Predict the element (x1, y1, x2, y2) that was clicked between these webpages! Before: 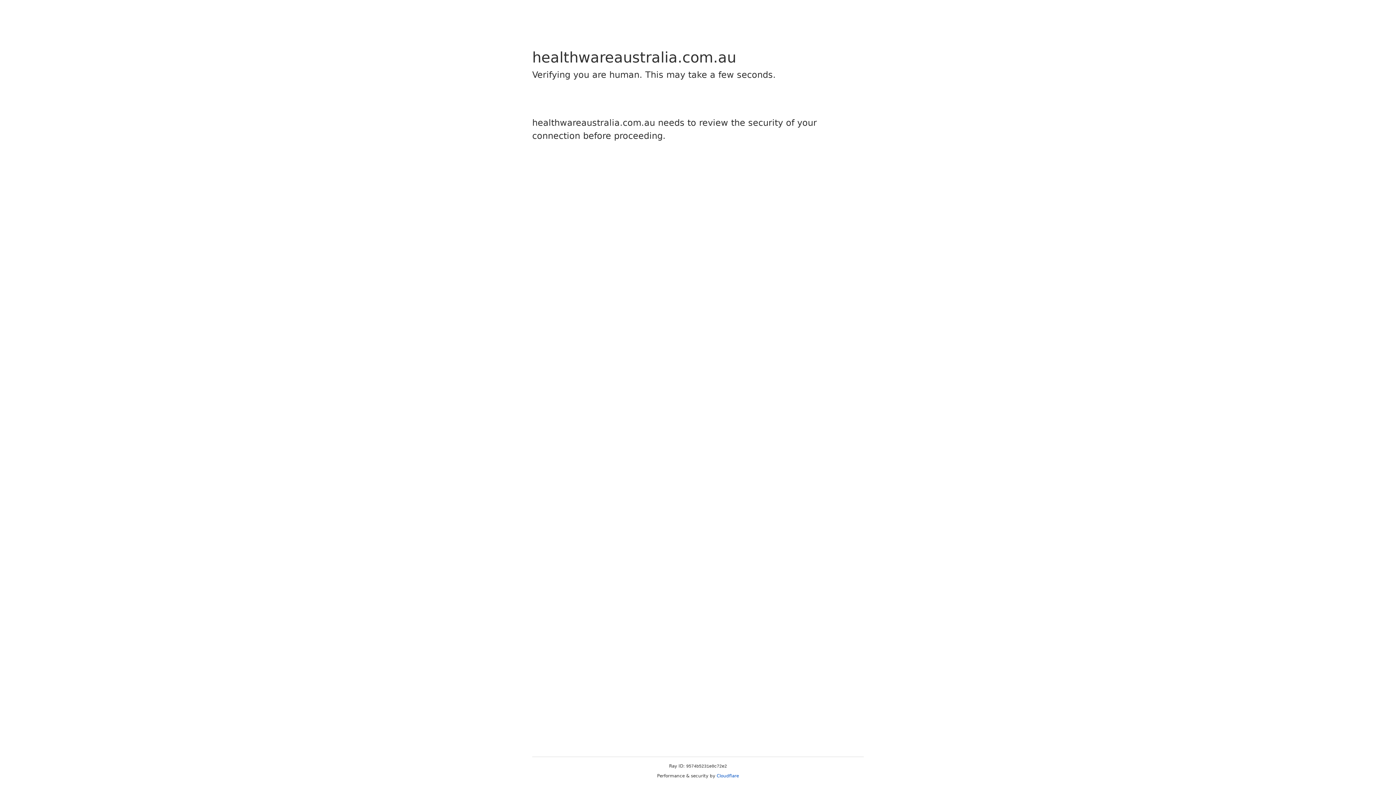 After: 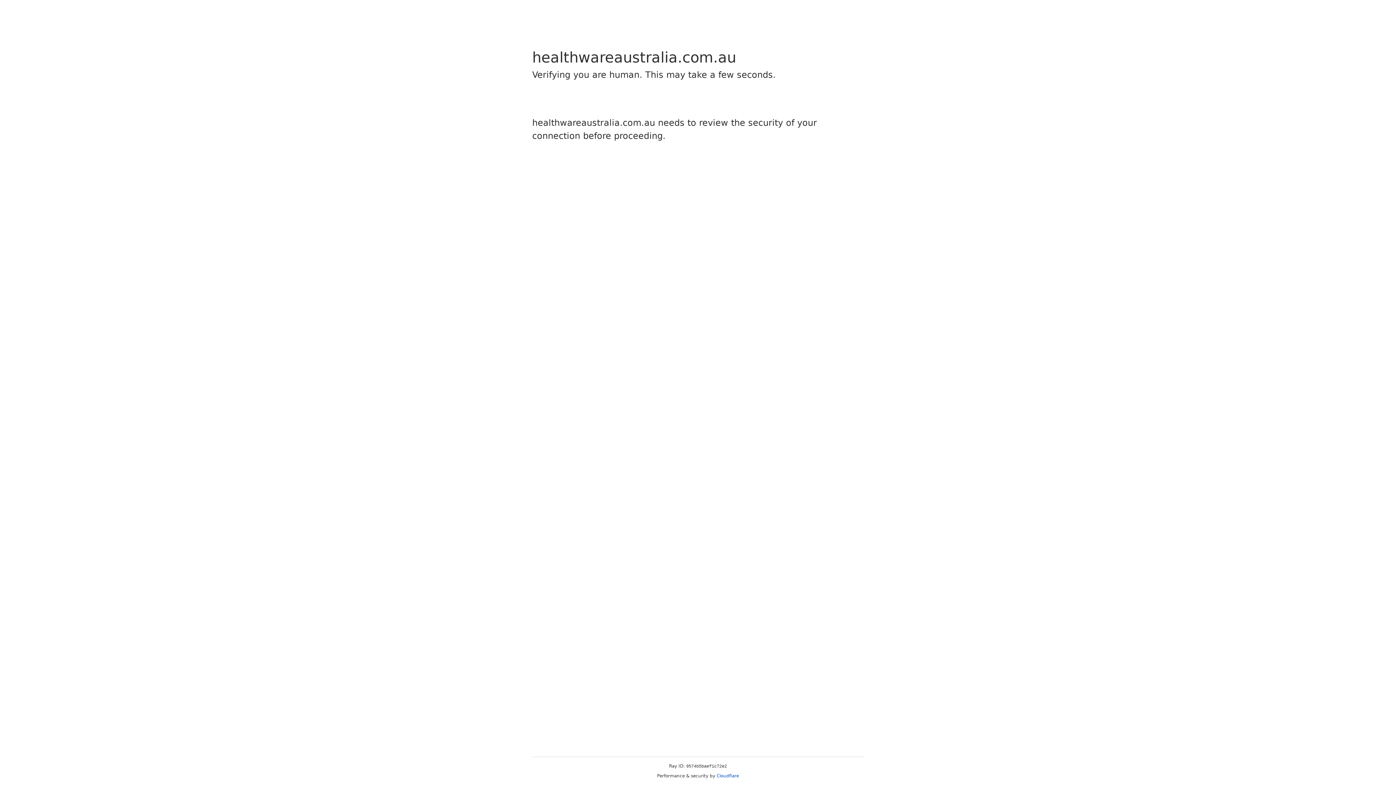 Action: label: Cloudflare bbox: (716, 773, 739, 778)